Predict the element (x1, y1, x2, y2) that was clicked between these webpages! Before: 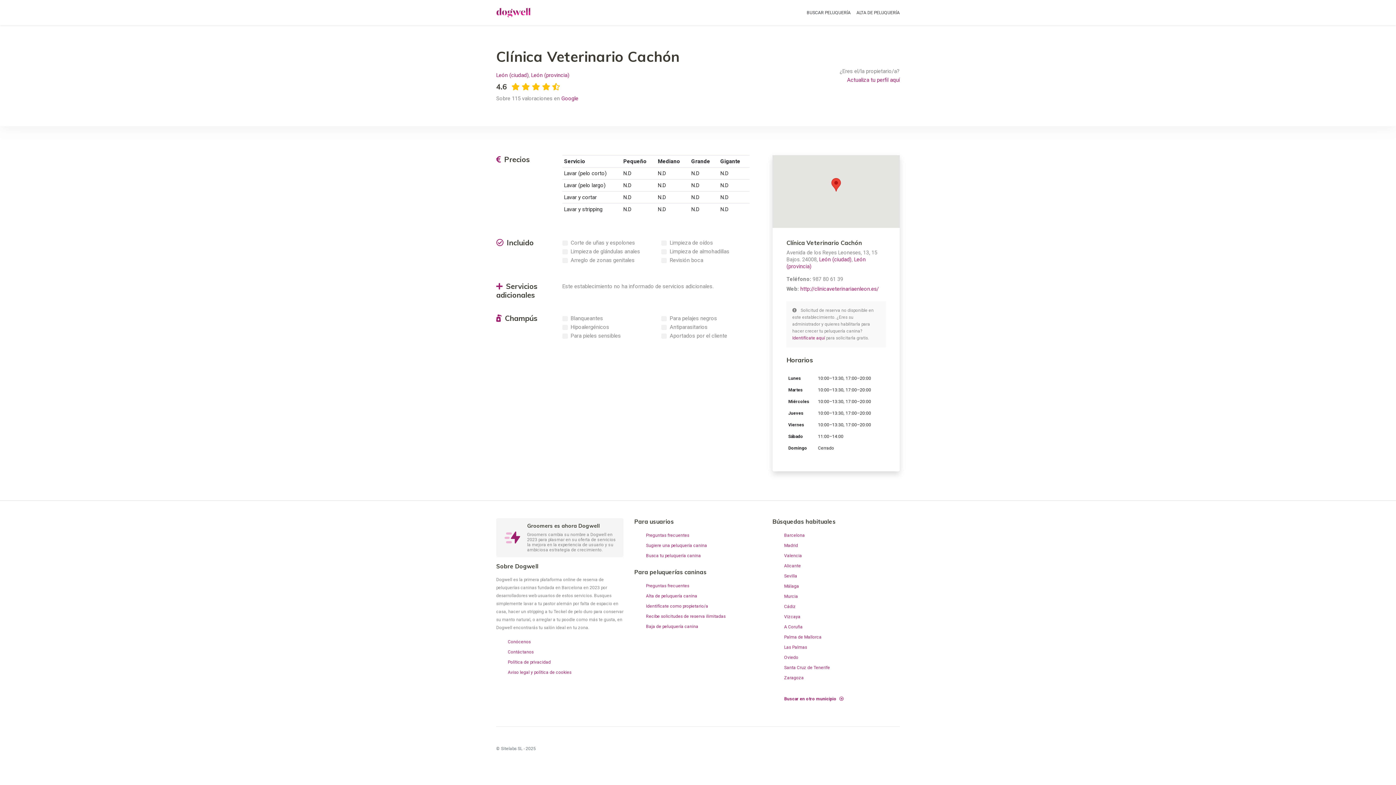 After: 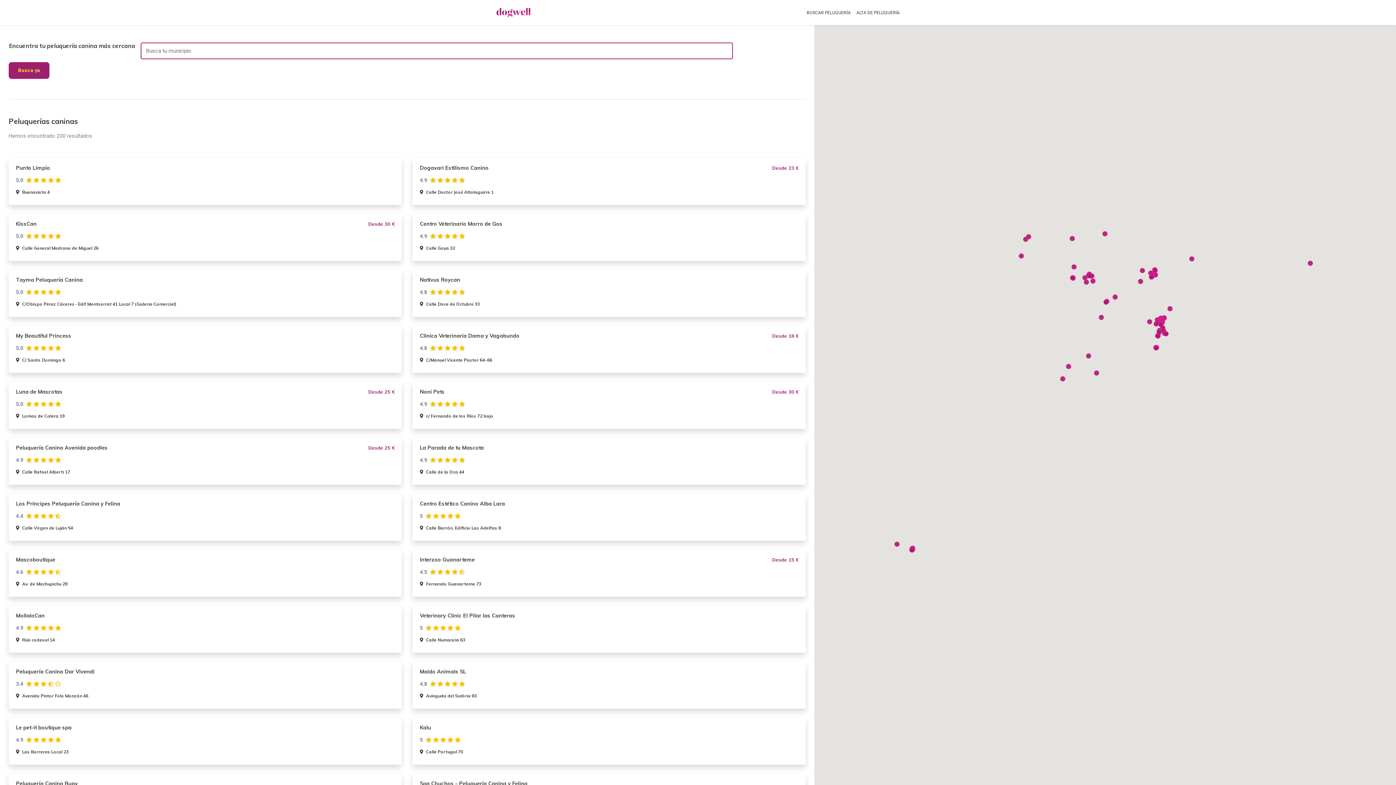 Action: label: BUSCAR PELUQUERÍA bbox: (806, 10, 850, 15)